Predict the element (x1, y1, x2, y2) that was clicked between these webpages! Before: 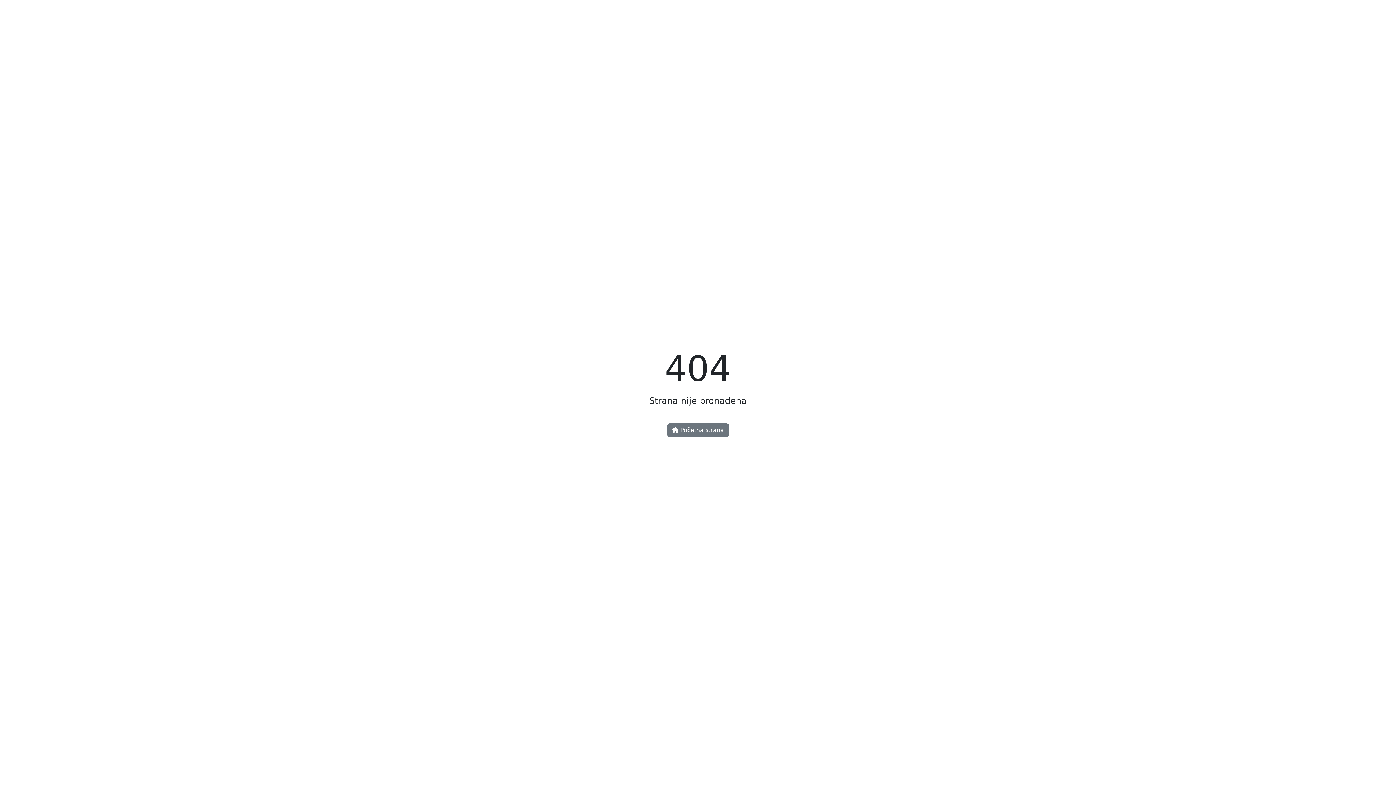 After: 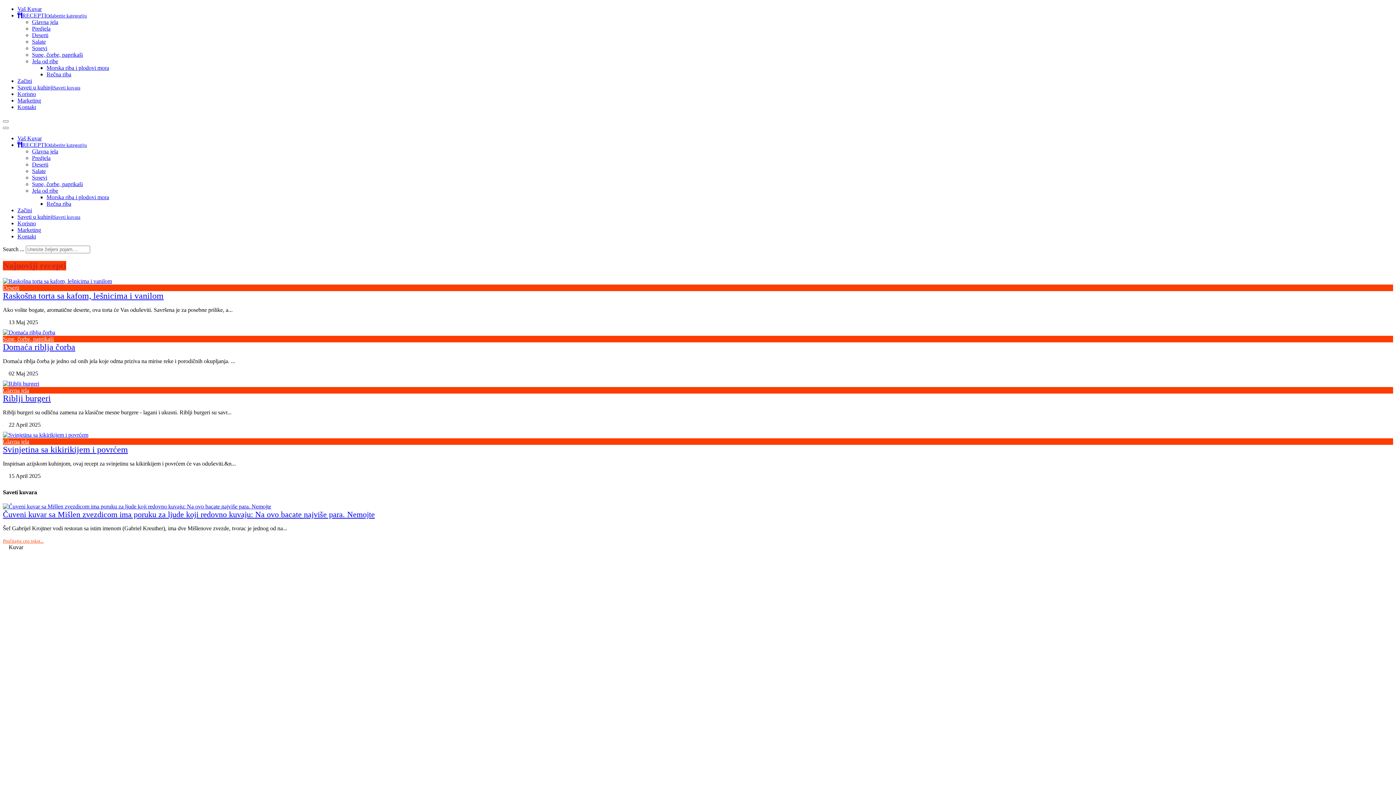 Action: label:  Početna strana bbox: (667, 423, 728, 437)